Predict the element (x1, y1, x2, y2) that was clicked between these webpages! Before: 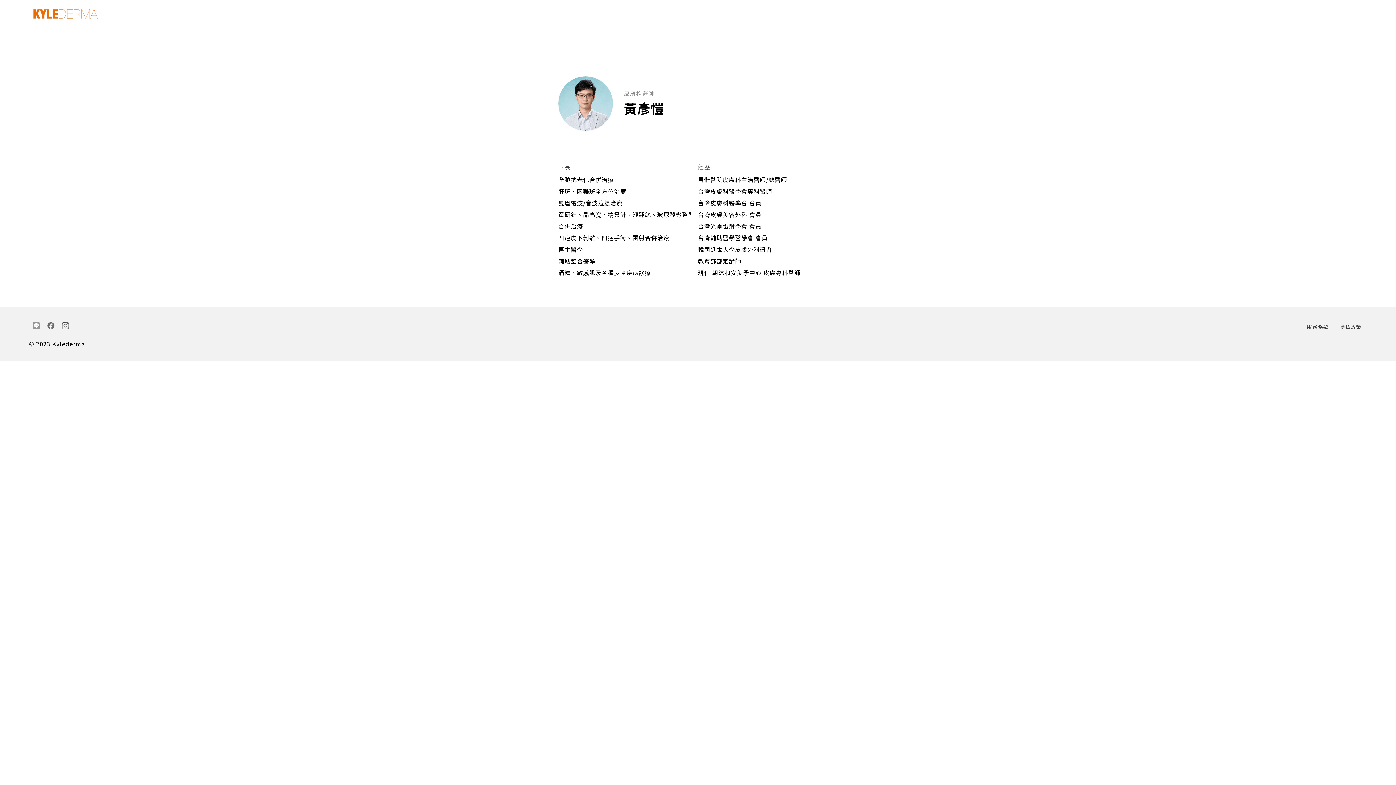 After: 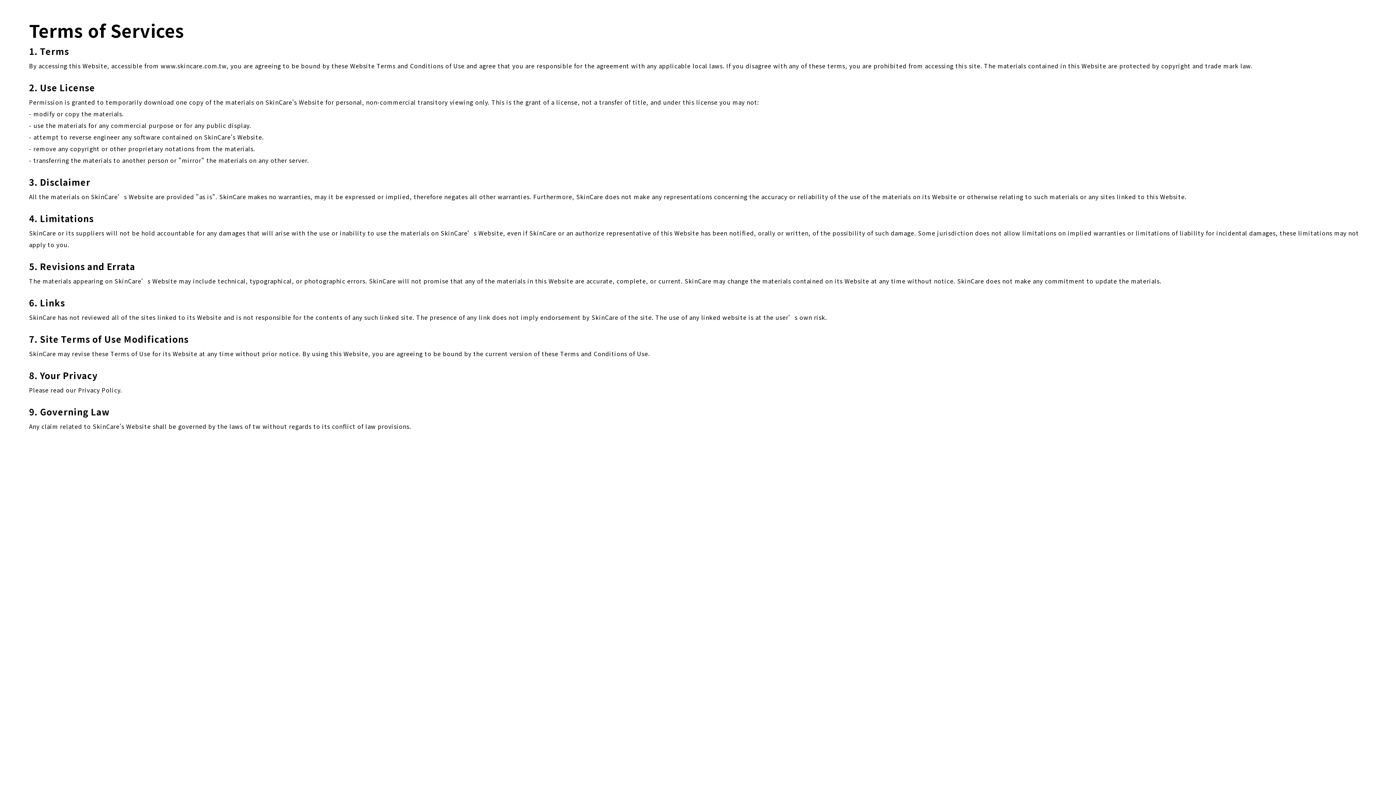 Action: label: 服務條款 bbox: (1301, 319, 1334, 334)